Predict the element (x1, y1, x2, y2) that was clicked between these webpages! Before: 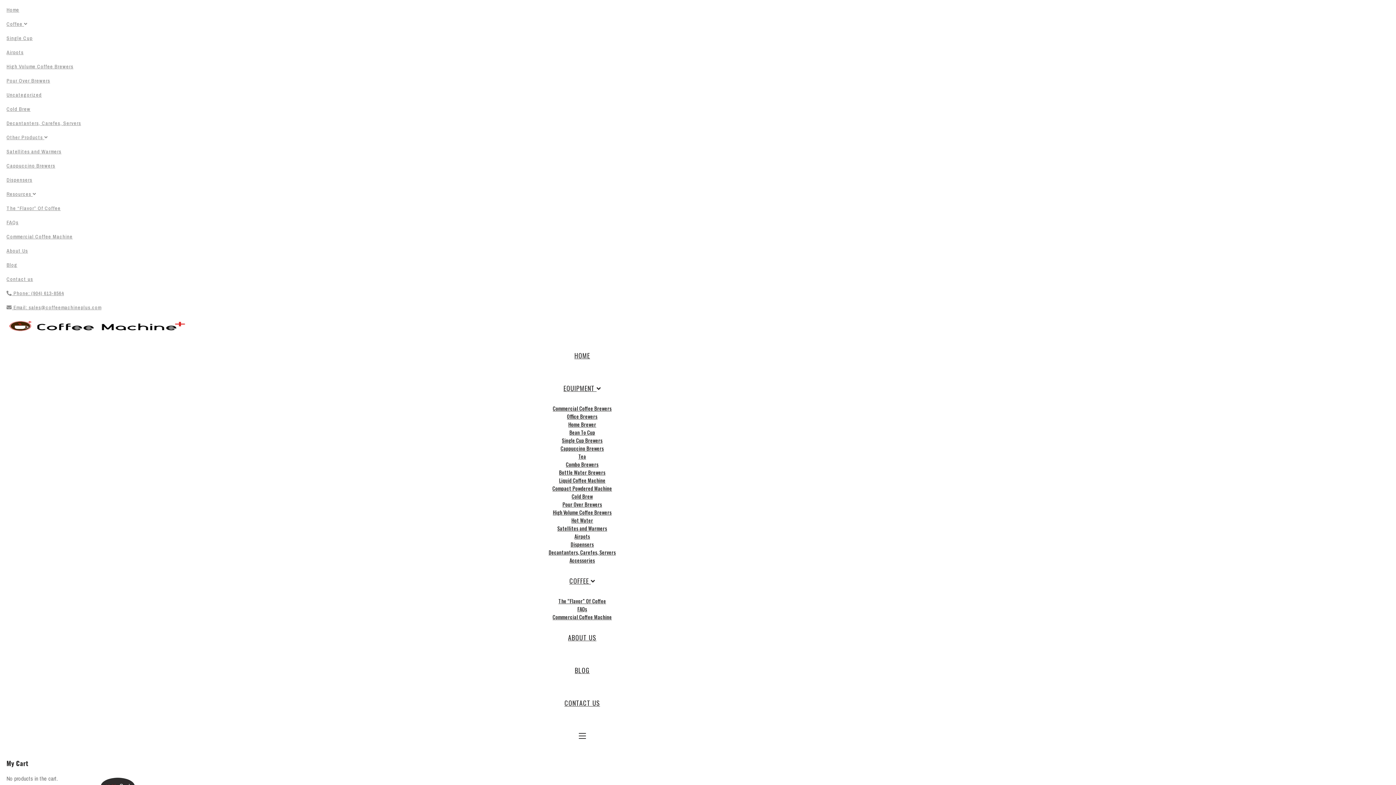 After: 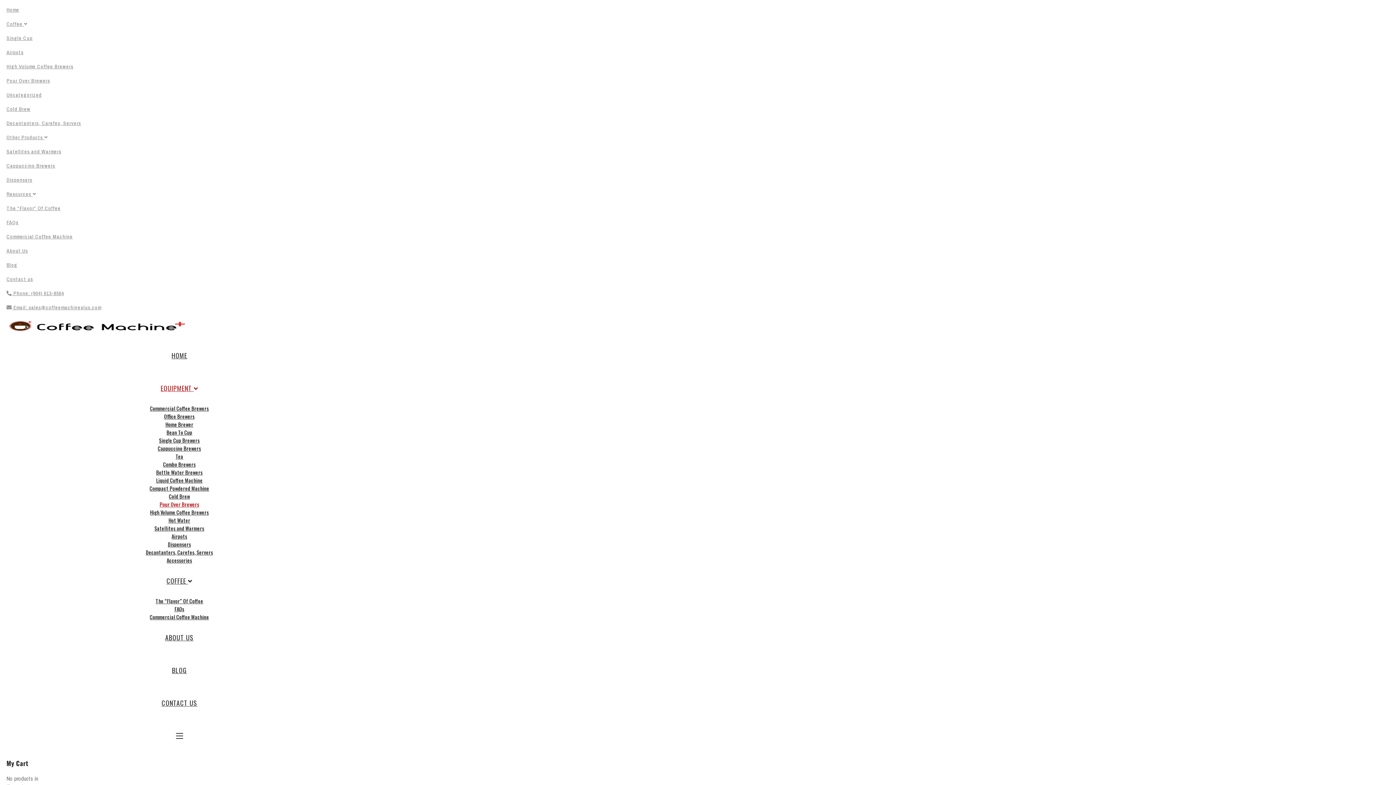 Action: bbox: (562, 500, 602, 508) label: Pour Over Brewers